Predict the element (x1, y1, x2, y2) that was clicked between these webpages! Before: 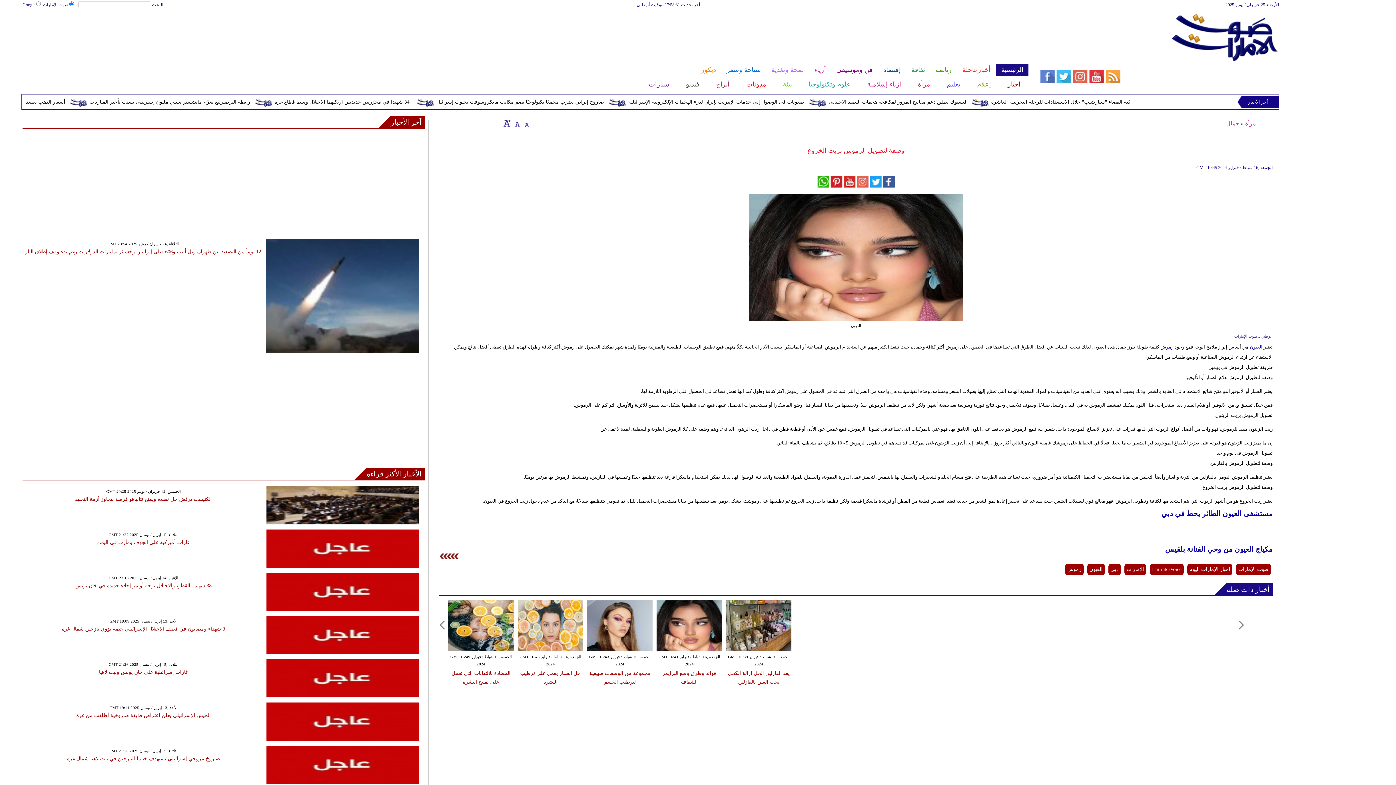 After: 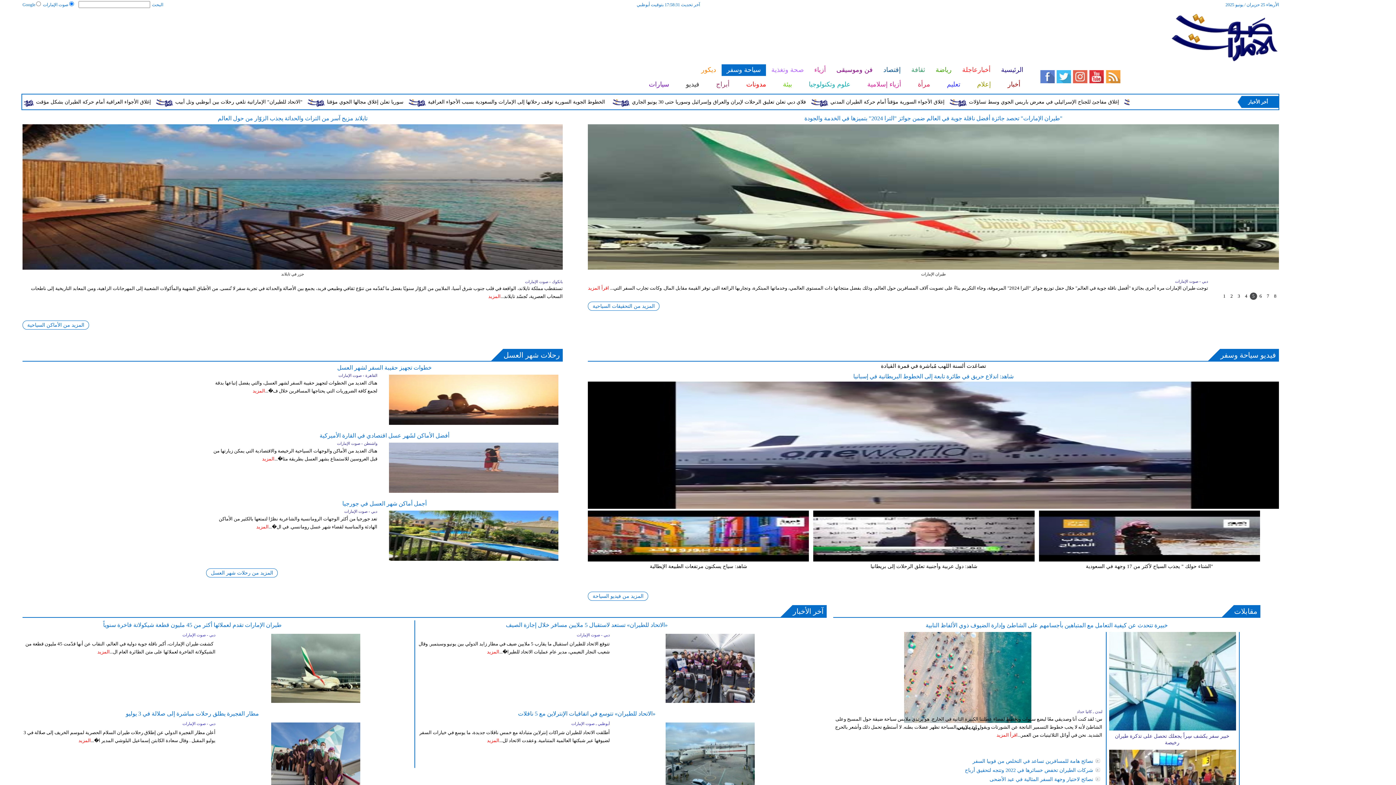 Action: label: سياحة وسفر bbox: (721, 64, 766, 76)